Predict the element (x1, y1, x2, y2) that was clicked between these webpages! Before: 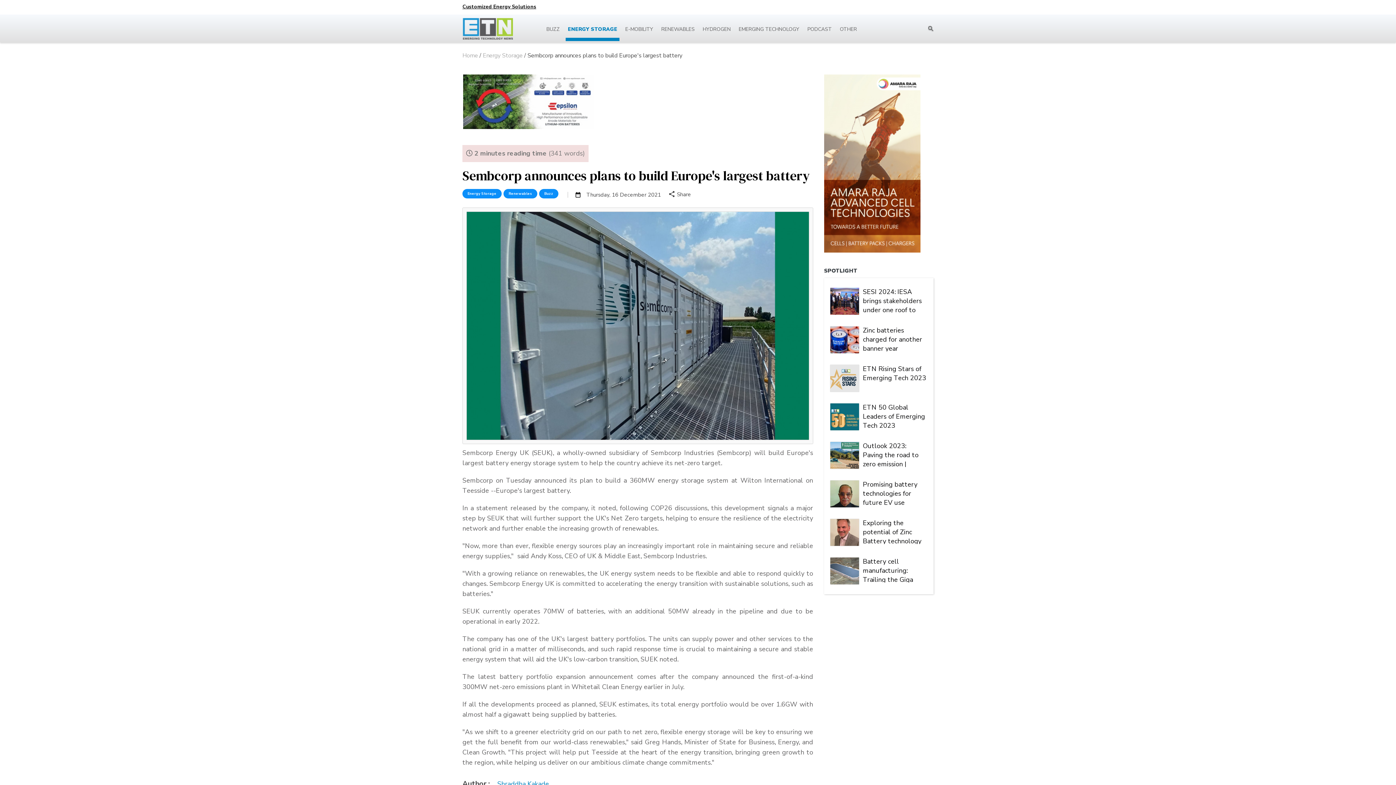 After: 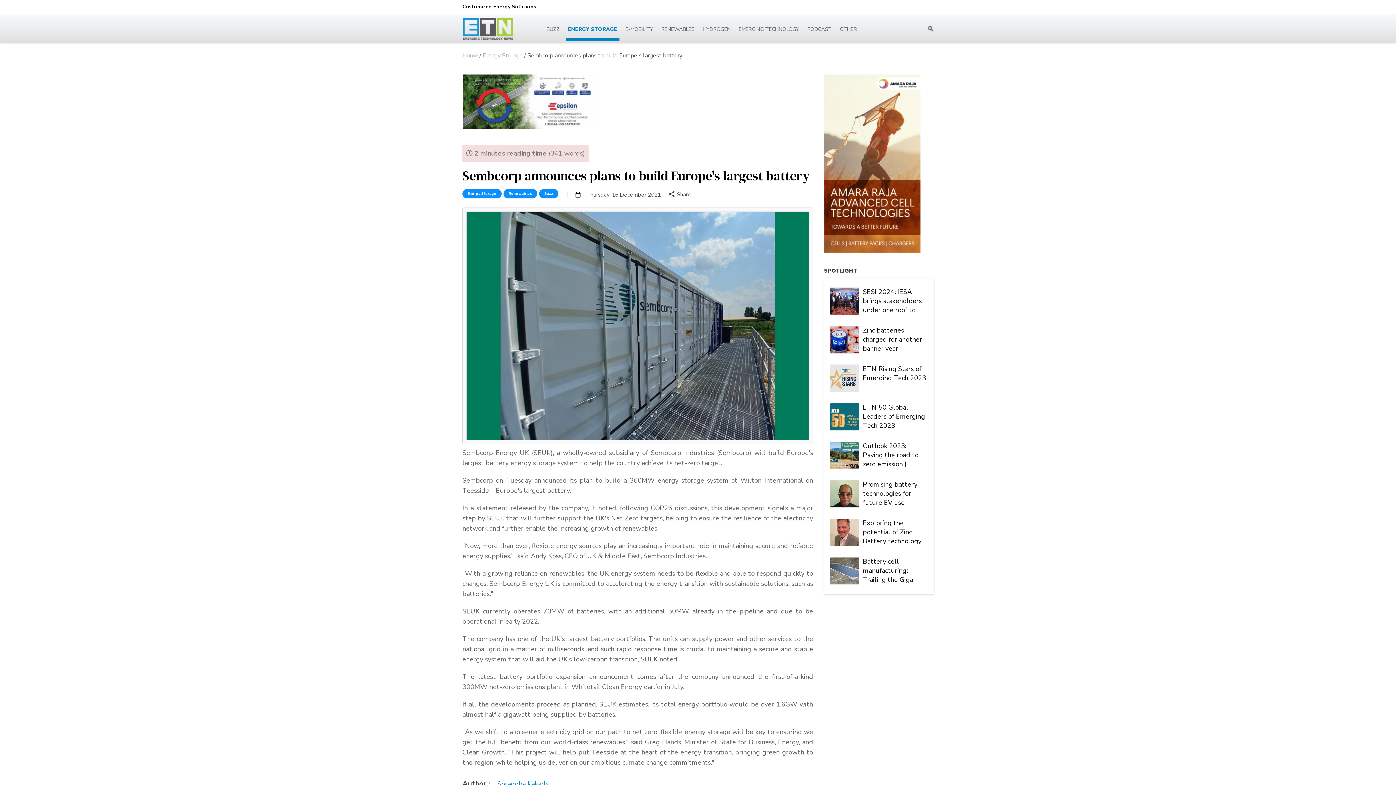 Action: bbox: (824, 74, 920, 252)